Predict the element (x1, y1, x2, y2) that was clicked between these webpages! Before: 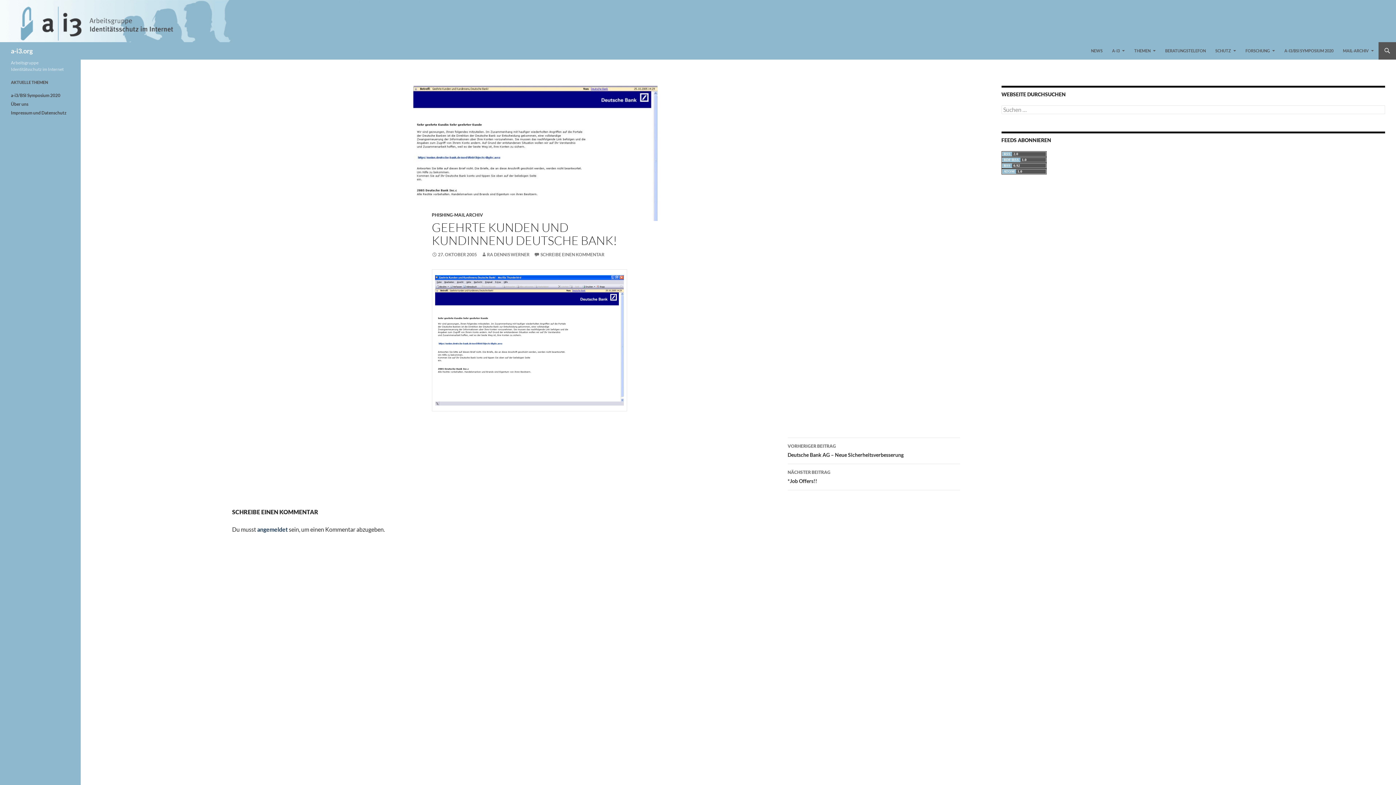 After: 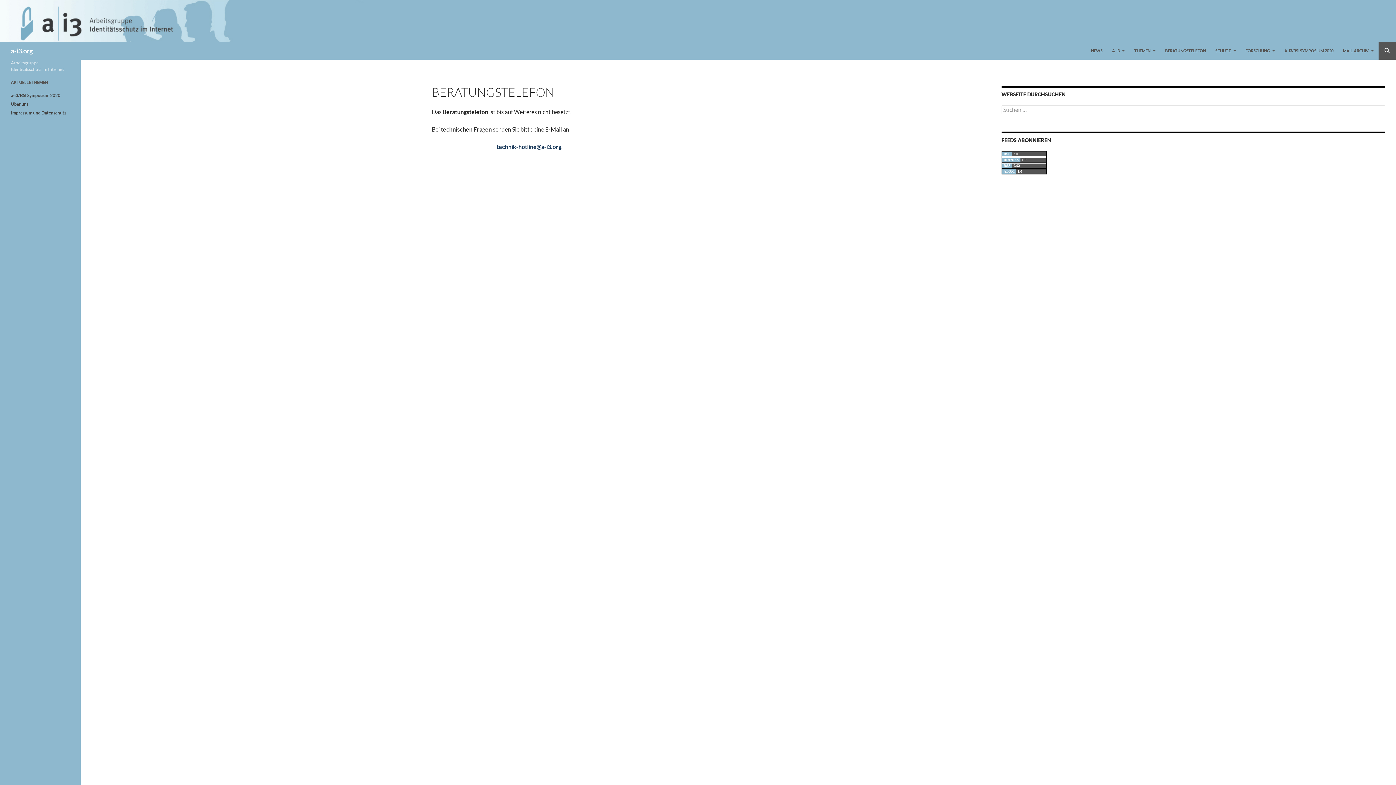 Action: bbox: (1161, 42, 1210, 59) label: BERATUNGSTELEFON